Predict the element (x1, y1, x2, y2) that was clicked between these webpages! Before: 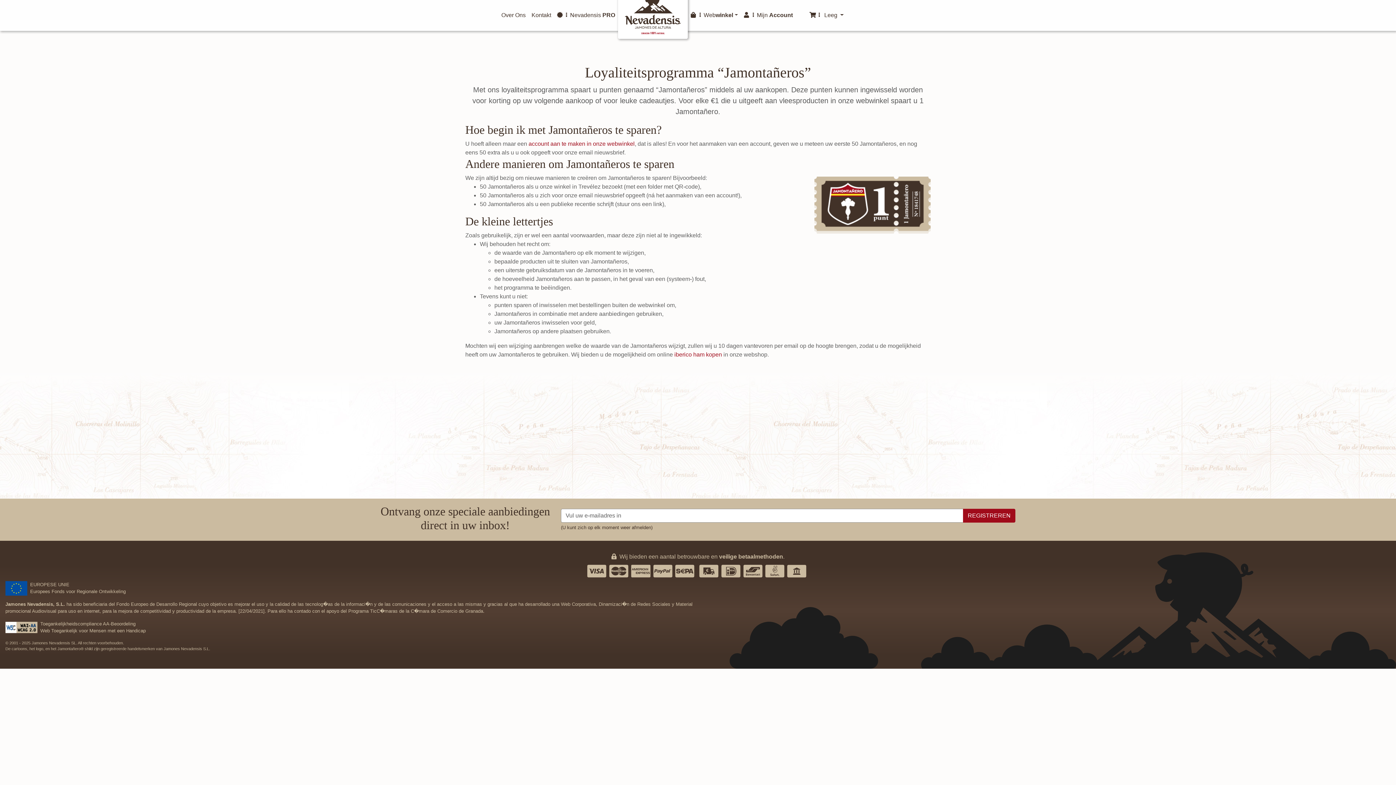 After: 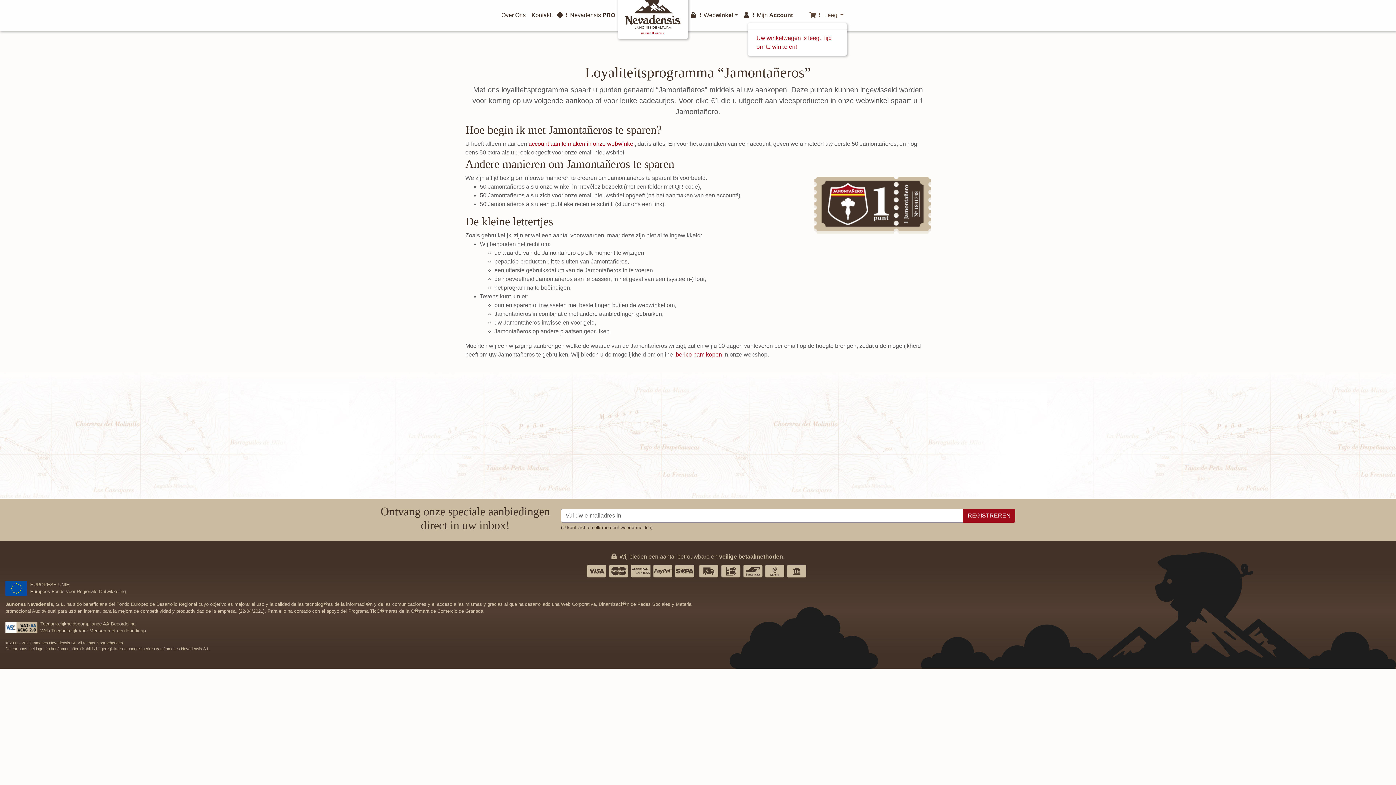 Action: label:  Leeg  bbox: (806, 8, 846, 22)